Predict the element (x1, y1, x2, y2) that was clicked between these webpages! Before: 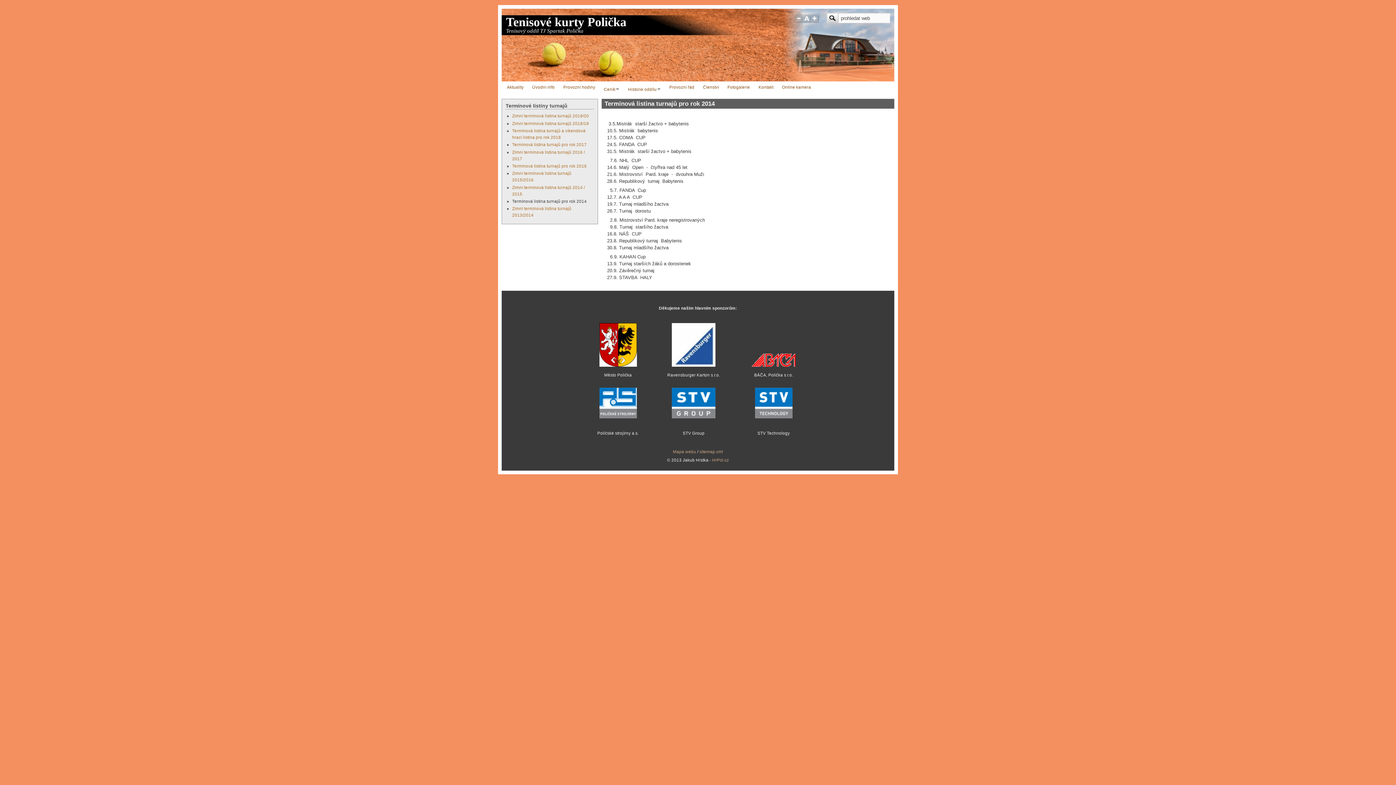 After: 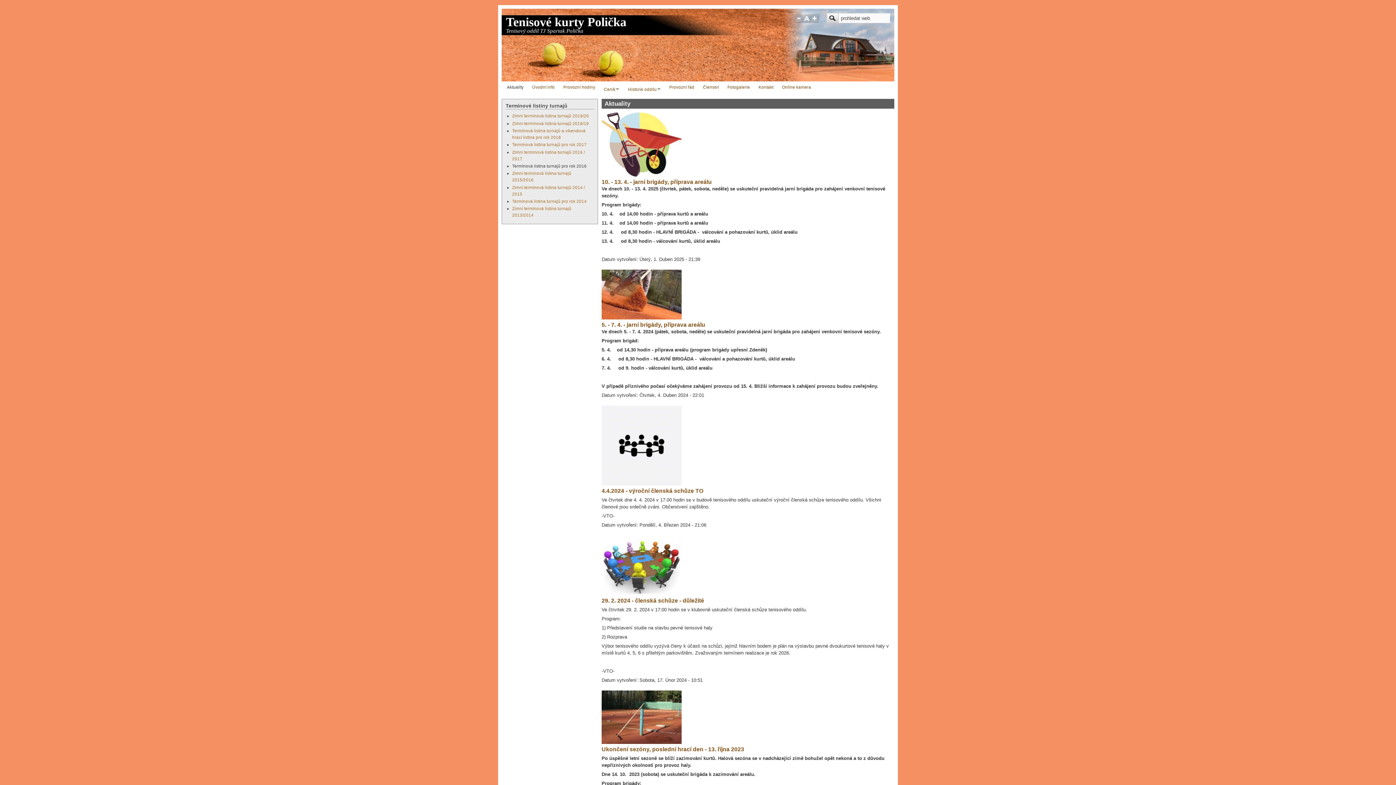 Action: label: Tenisové kurty Polička bbox: (506, 15, 626, 28)